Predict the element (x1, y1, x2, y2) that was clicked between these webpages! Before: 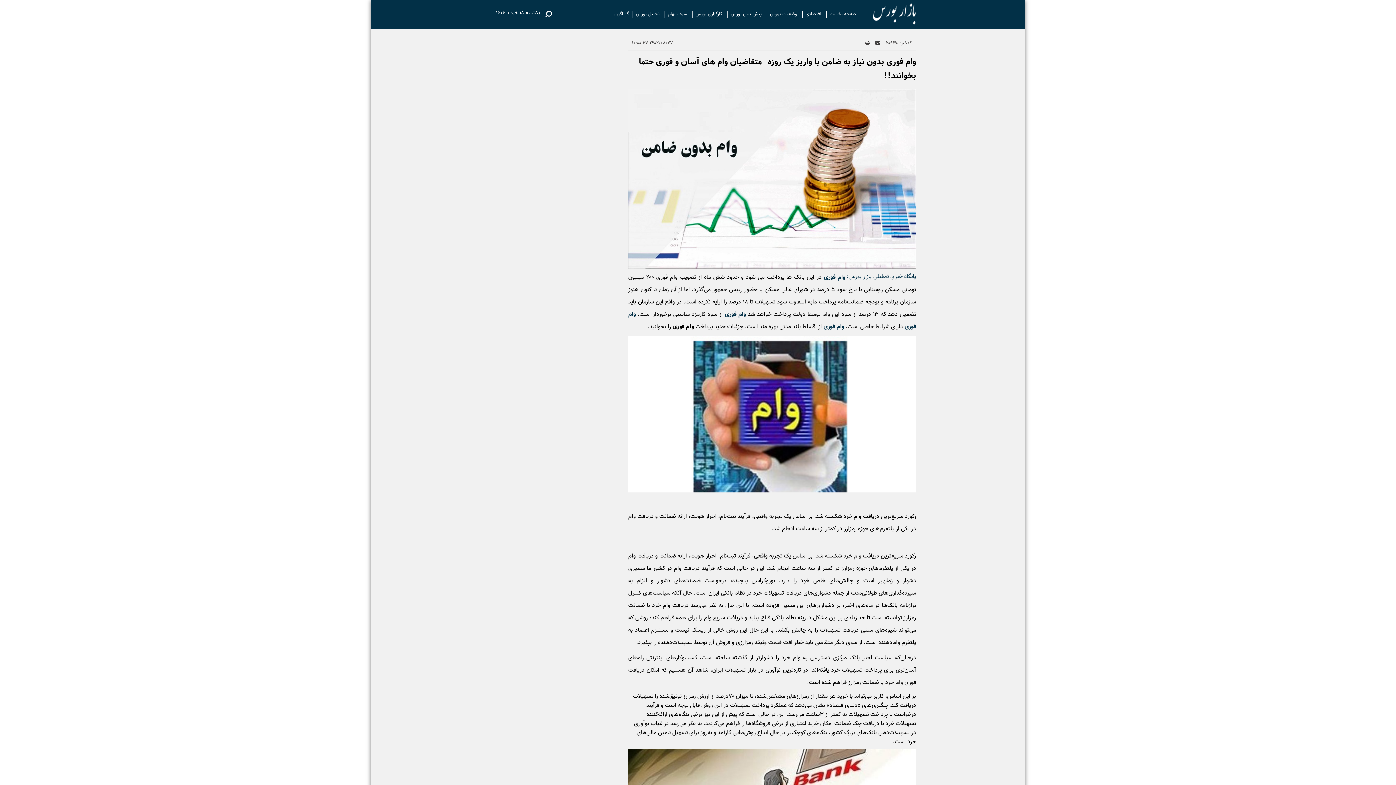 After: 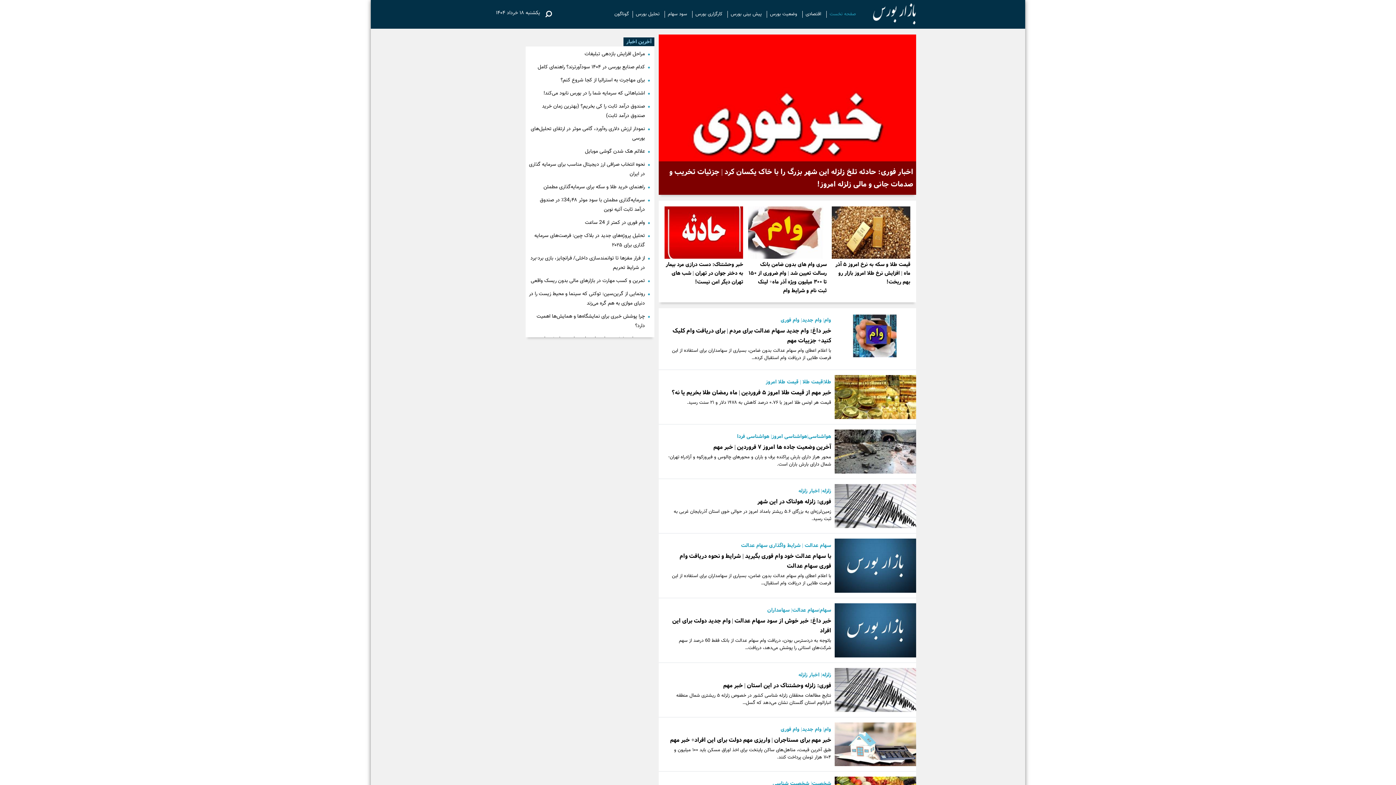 Action: label: صفحه نخست bbox: (826, 10, 859, 17)